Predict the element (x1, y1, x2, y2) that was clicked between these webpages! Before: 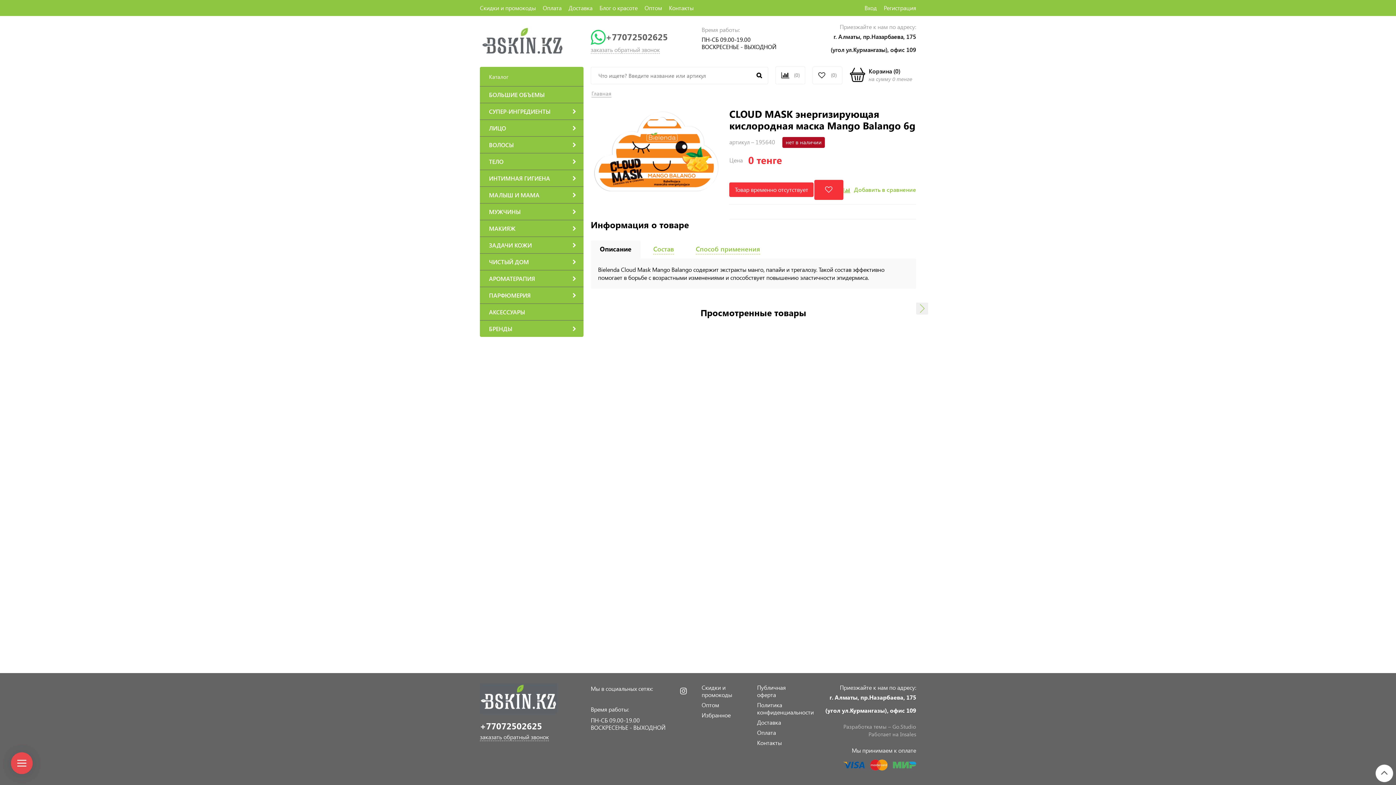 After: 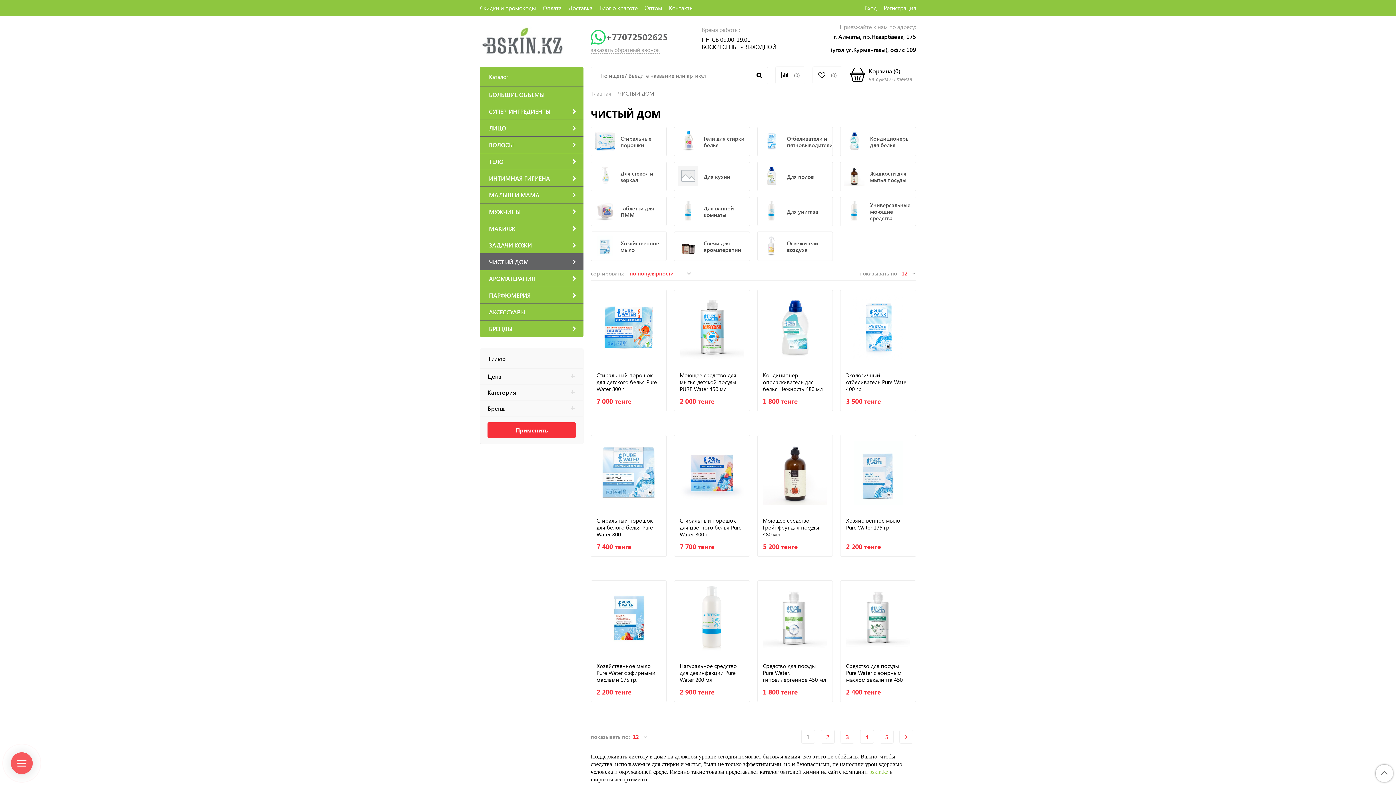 Action: label: ЧИСТЫЙ ДОМ bbox: (480, 253, 583, 270)